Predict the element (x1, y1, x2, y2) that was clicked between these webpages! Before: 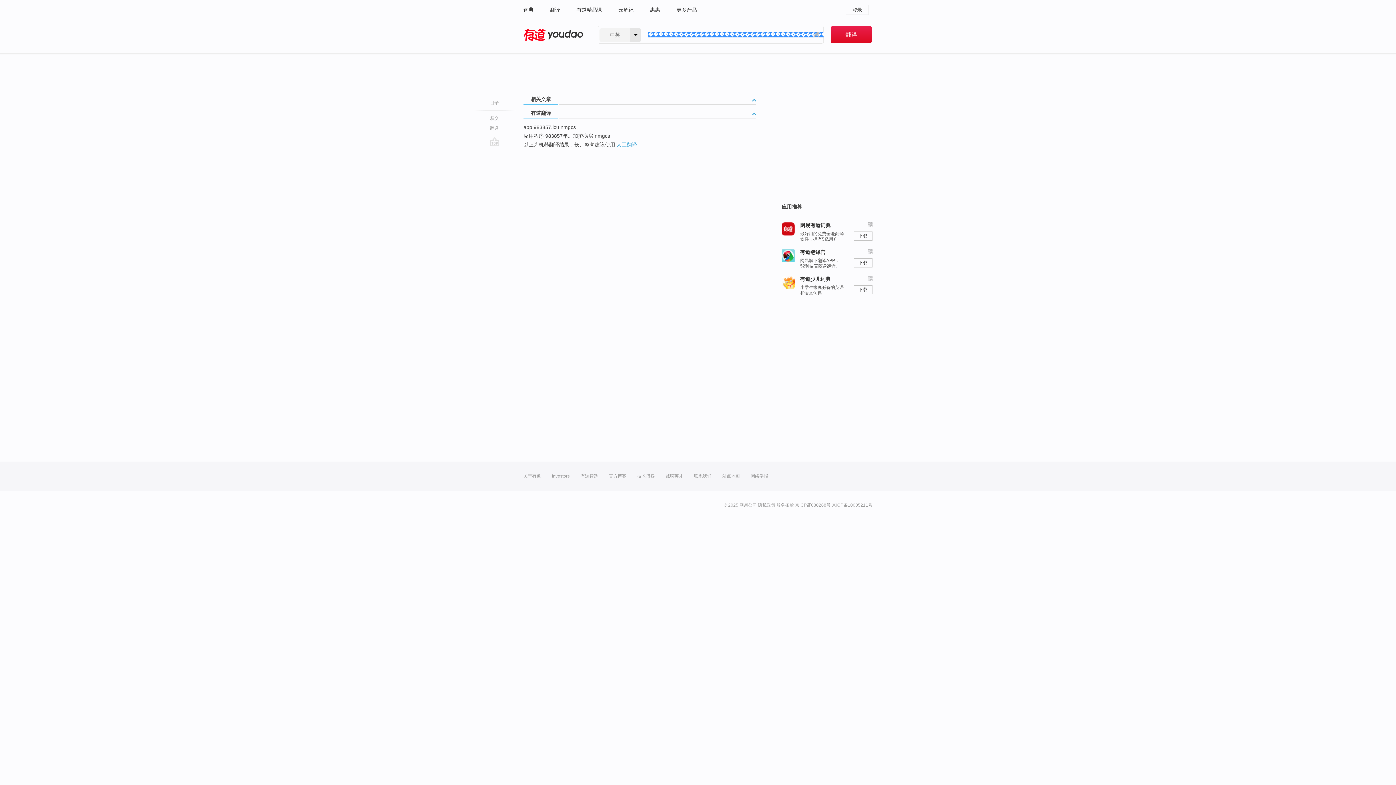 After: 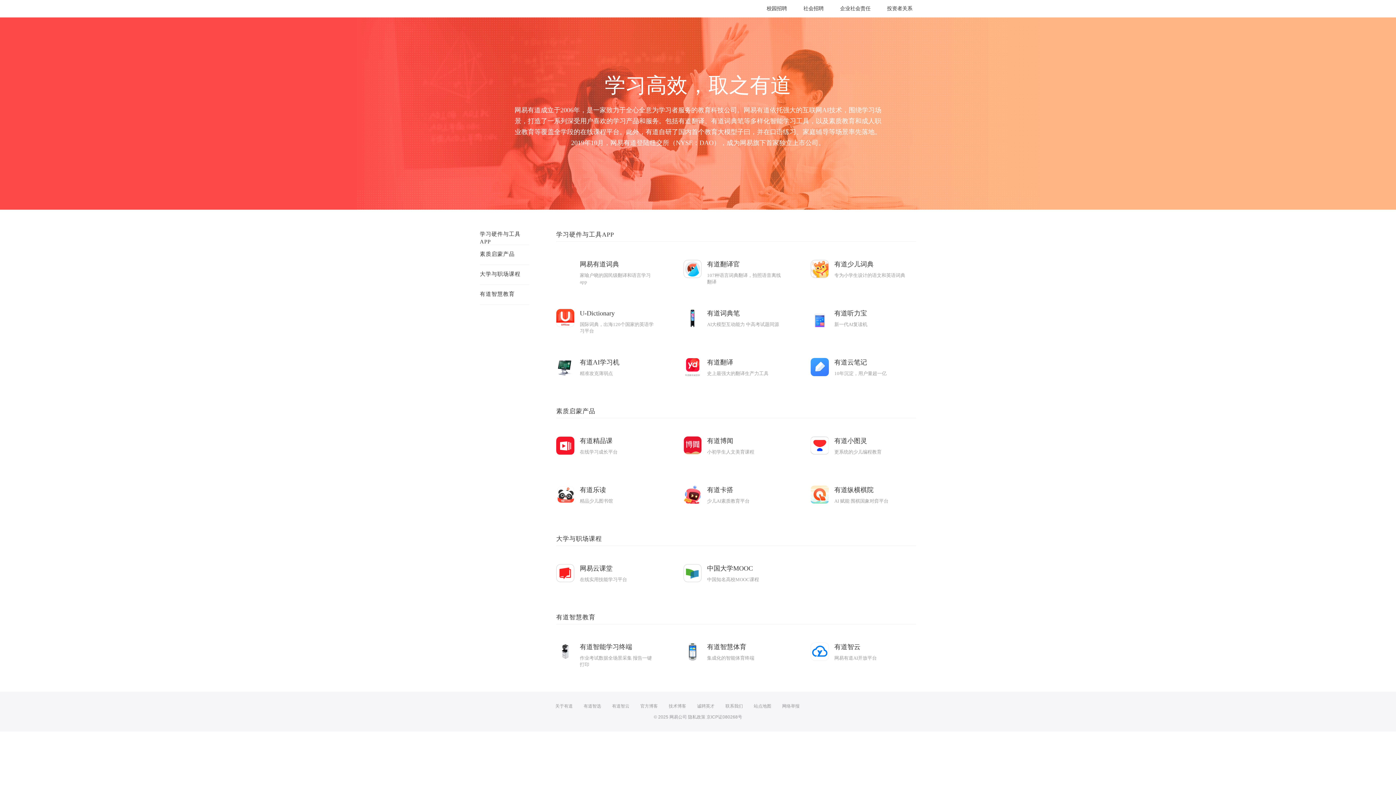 Action: label: 关于有道 bbox: (523, 461, 541, 490)